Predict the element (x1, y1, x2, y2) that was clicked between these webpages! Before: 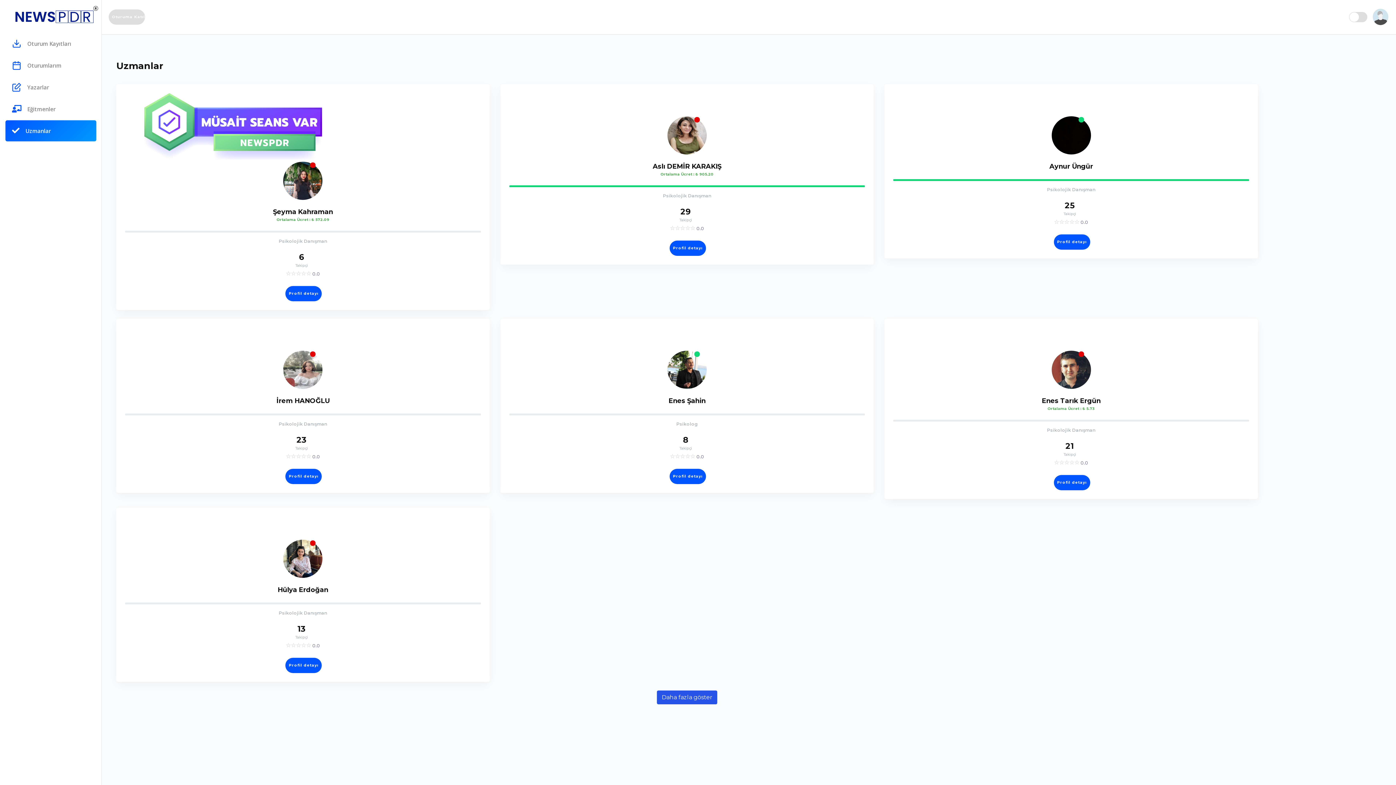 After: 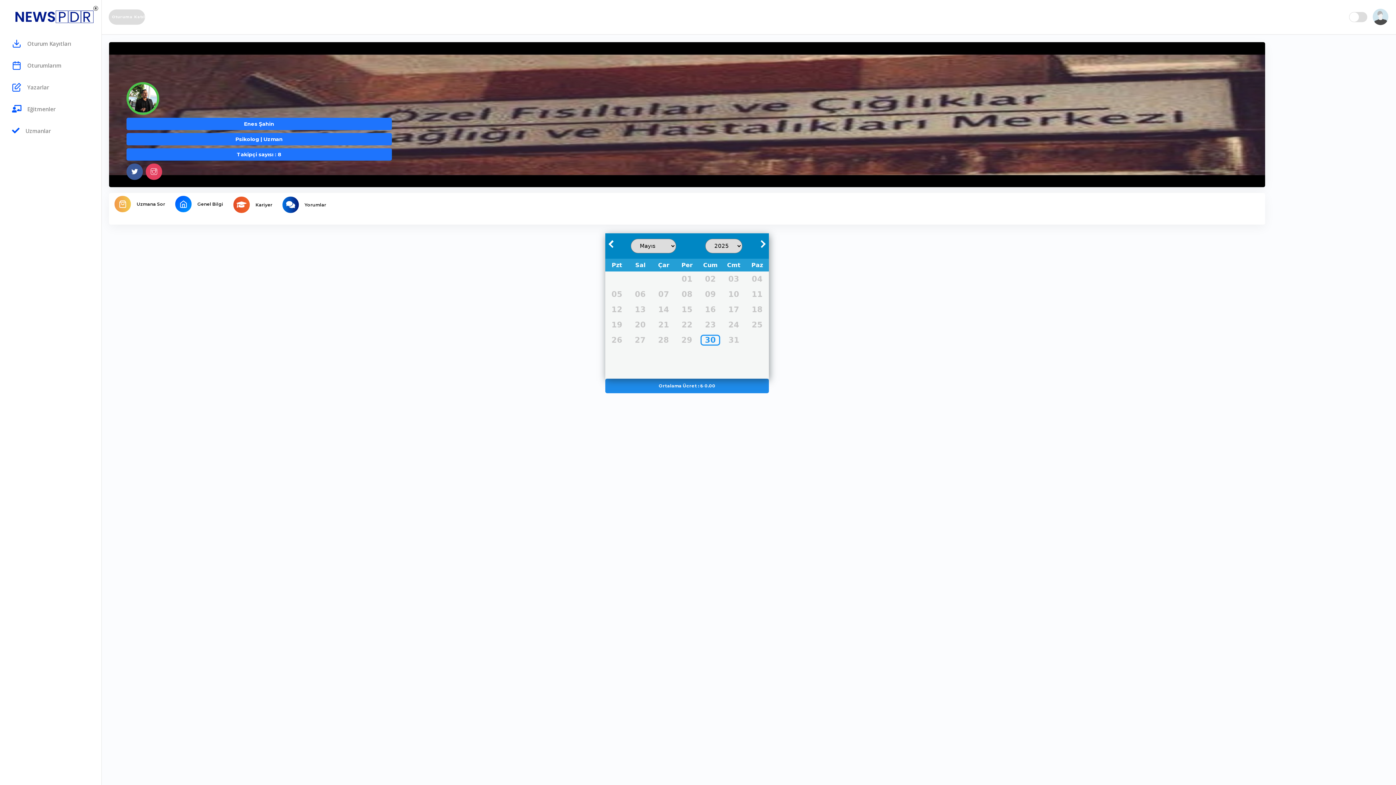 Action: label:   bbox: (666, 349, 708, 390)